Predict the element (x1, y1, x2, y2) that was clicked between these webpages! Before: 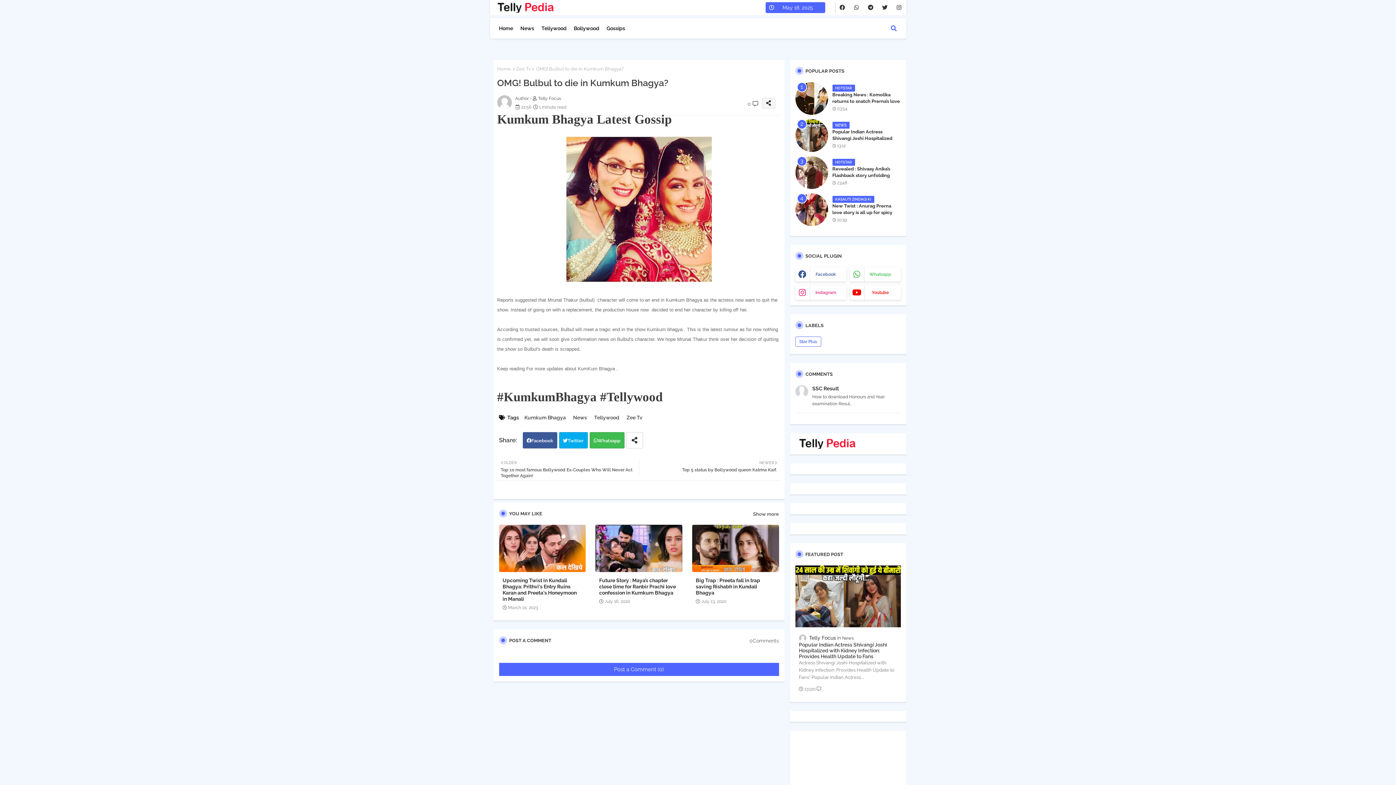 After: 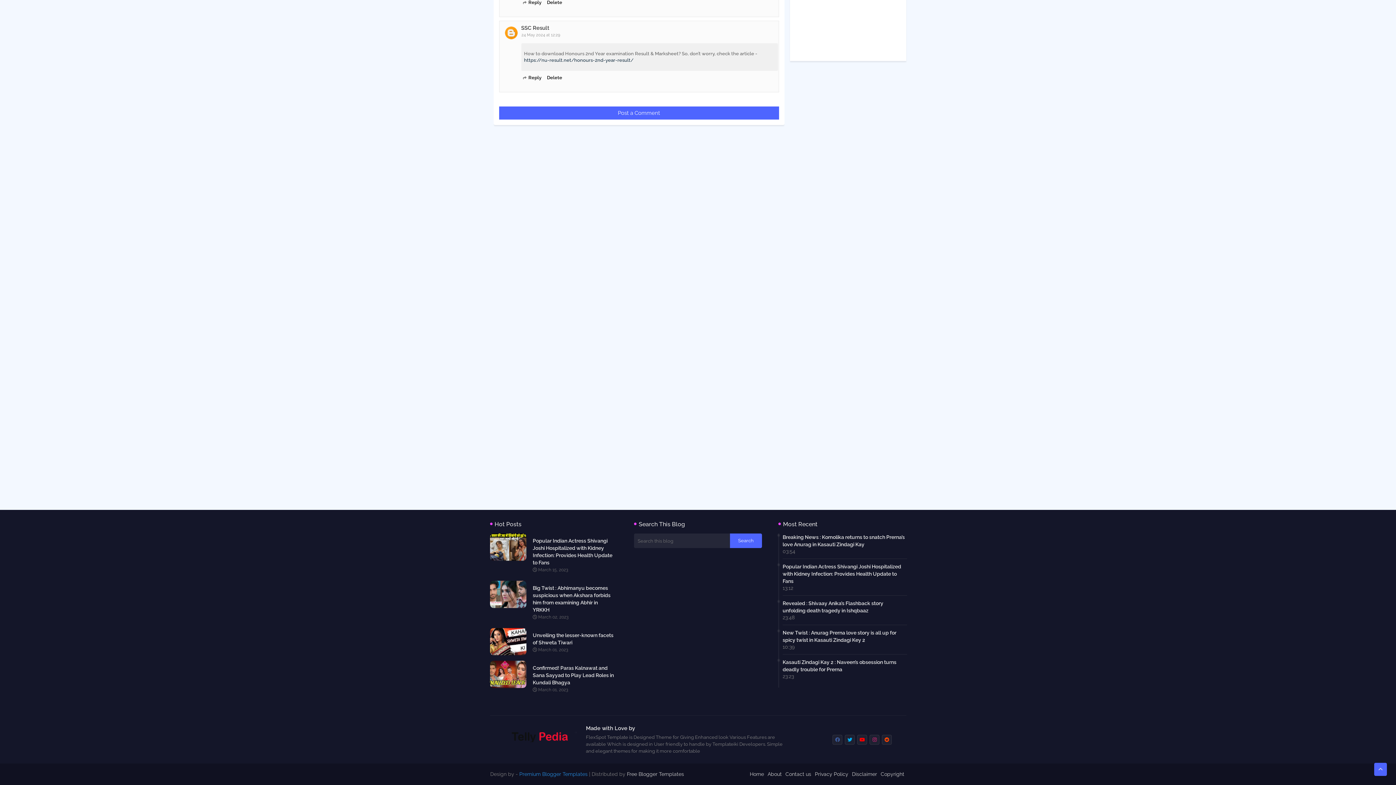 Action: bbox: (795, 385, 900, 407) label: SSC Result

How to download Honours 2nd Year examination Resul...